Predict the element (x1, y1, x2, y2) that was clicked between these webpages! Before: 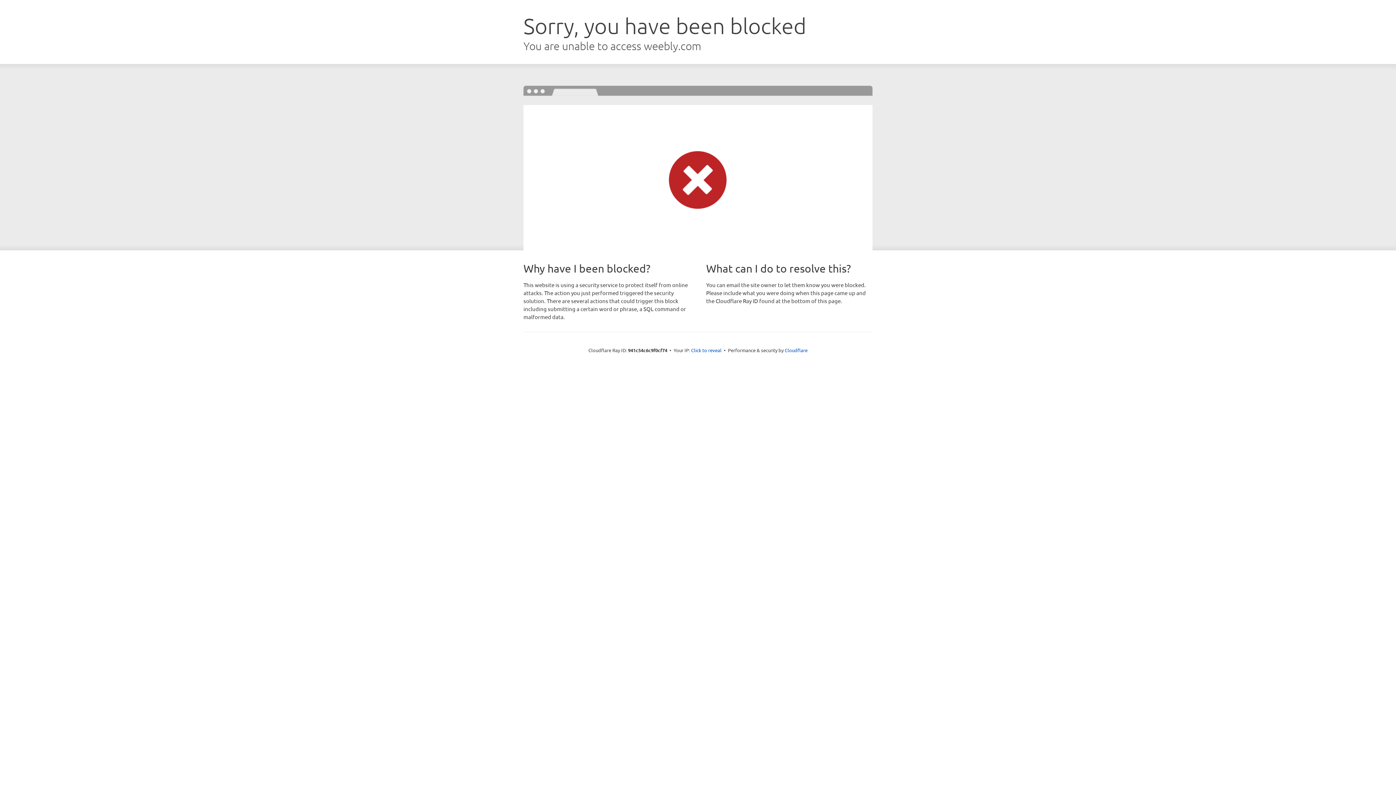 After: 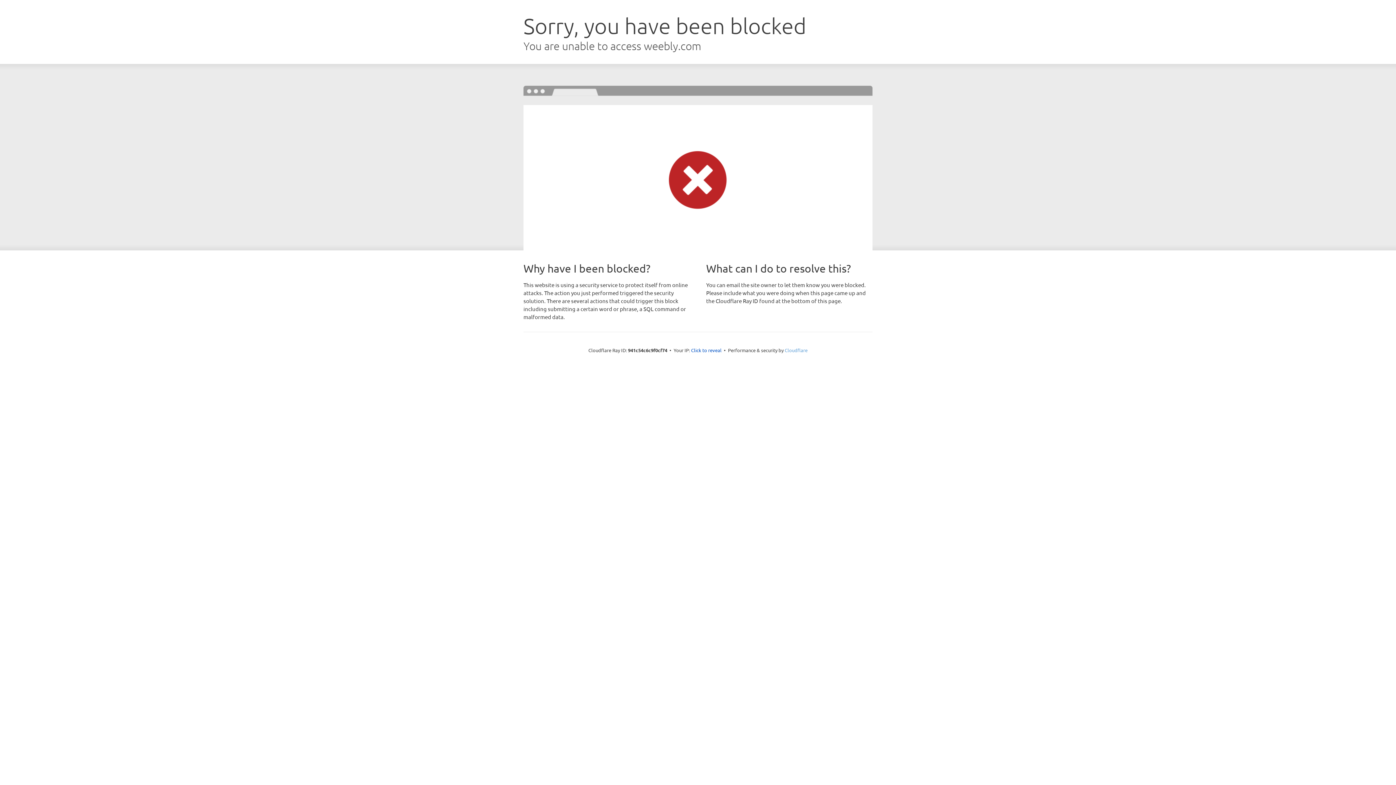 Action: bbox: (784, 347, 807, 353) label: Cloudflare